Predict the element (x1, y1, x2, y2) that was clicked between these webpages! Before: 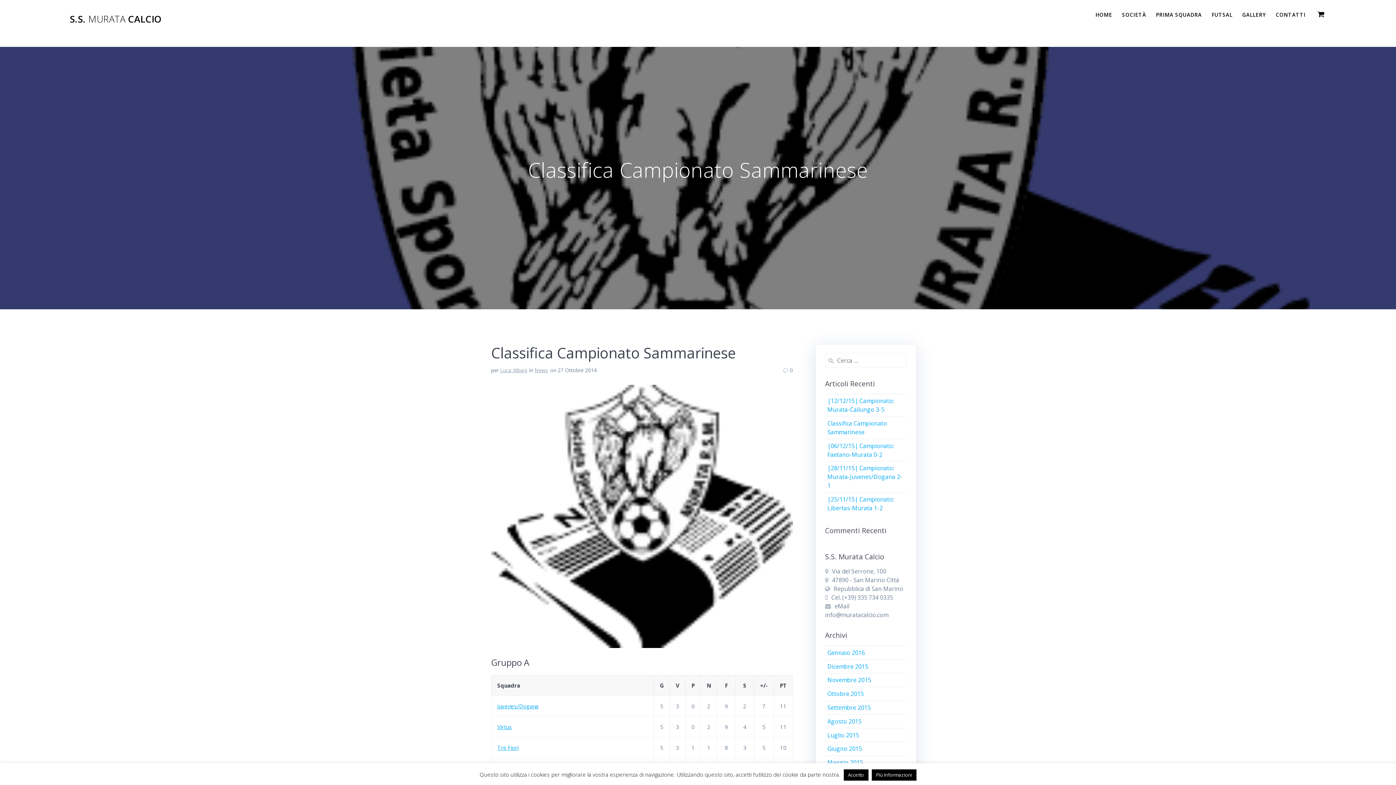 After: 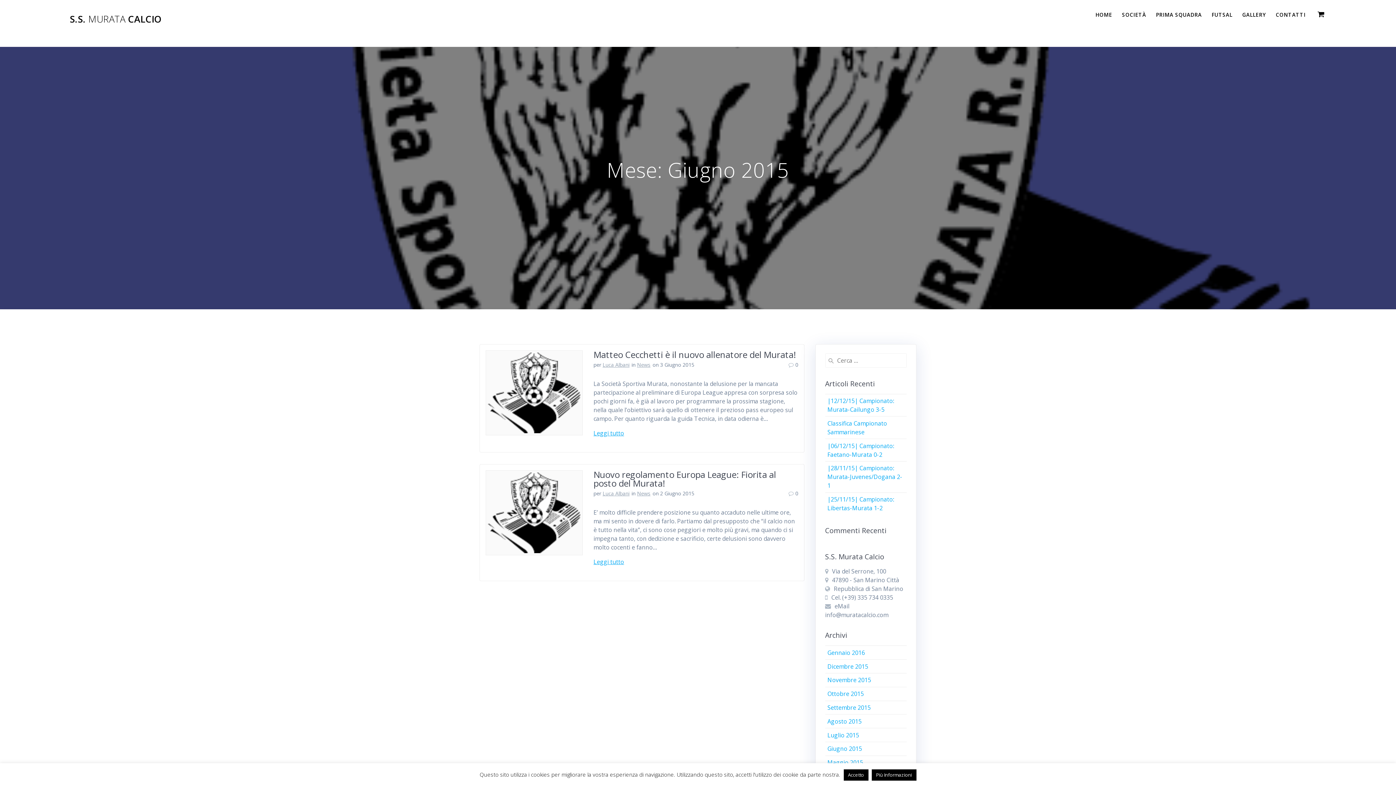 Action: bbox: (827, 745, 862, 753) label: Giugno 2015